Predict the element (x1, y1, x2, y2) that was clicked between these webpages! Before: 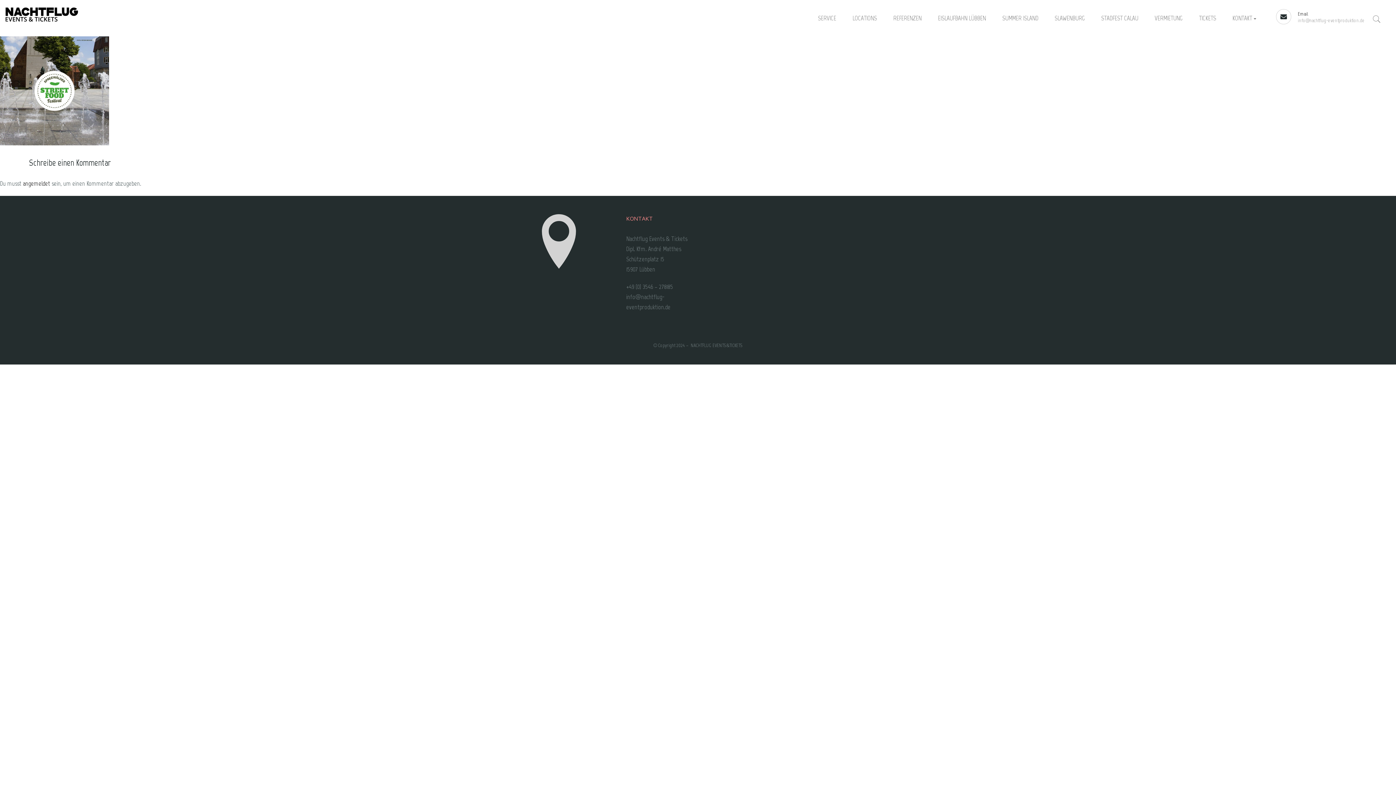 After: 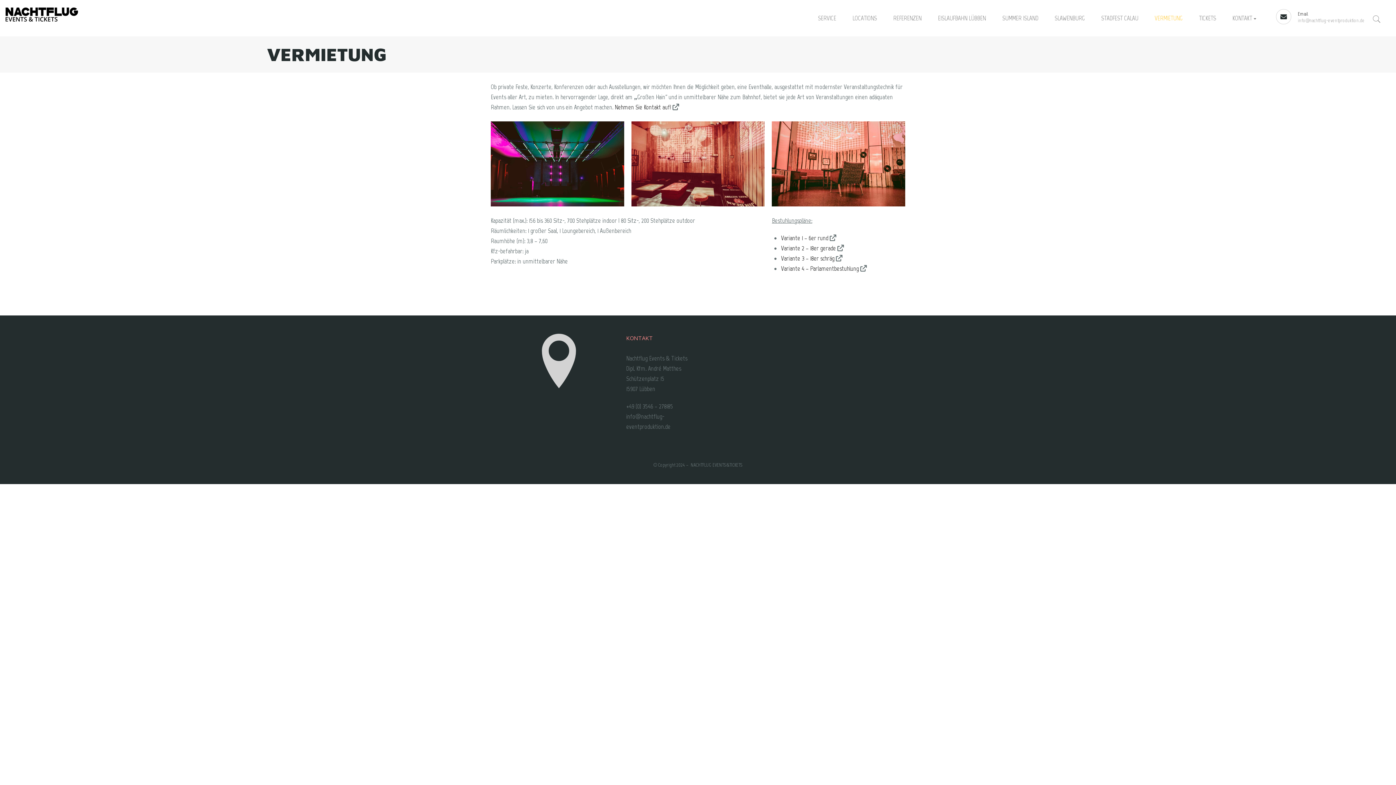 Action: bbox: (1149, 7, 1188, 29) label: VERMIETUNG